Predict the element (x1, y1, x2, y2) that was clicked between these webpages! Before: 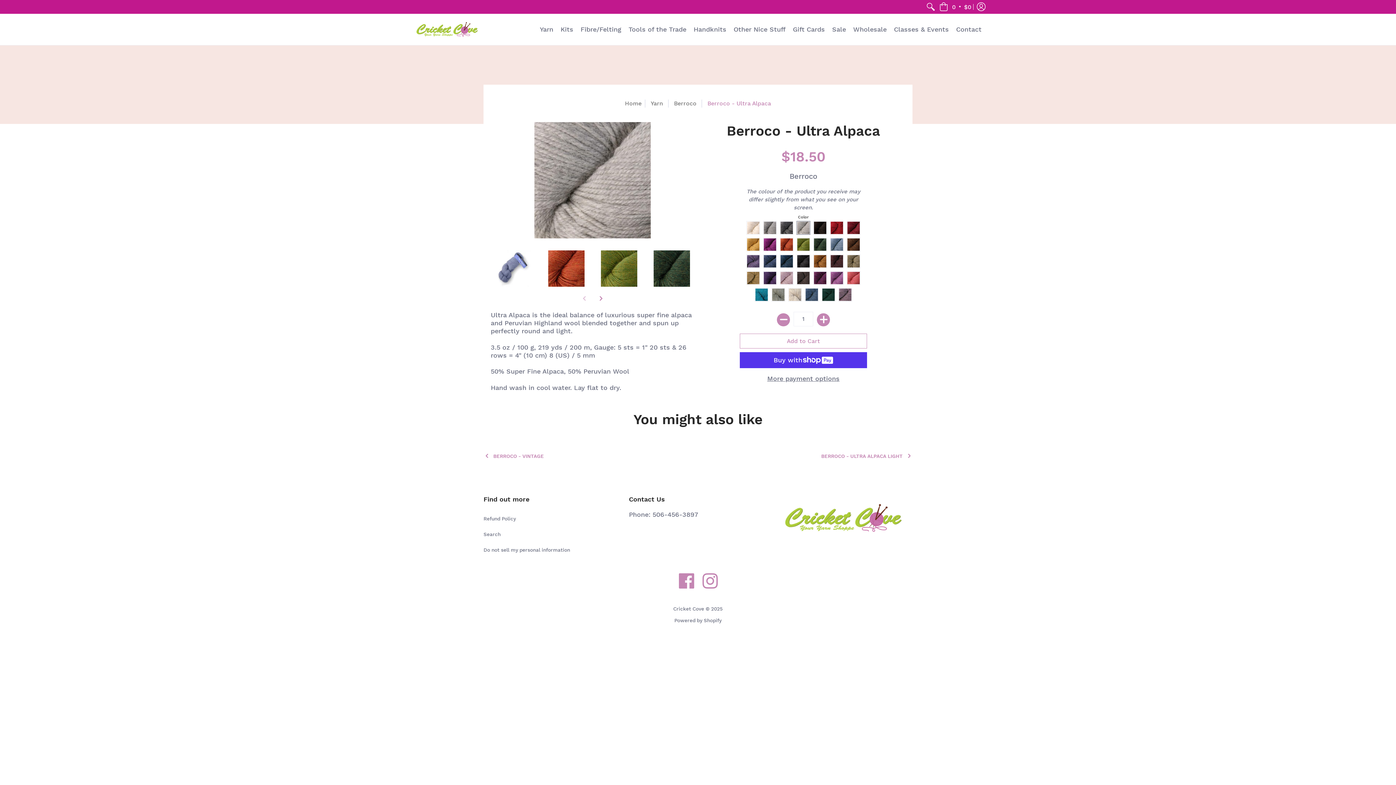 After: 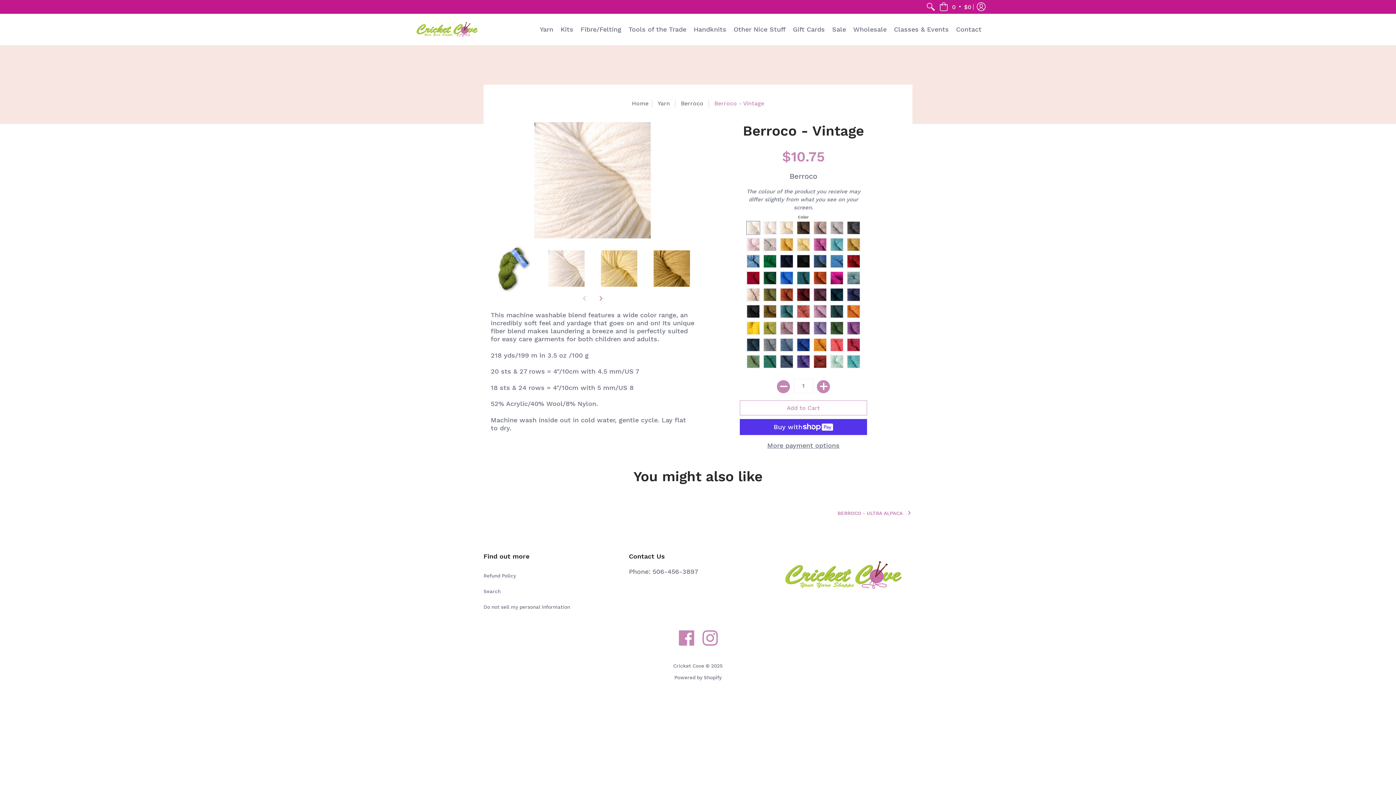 Action: label: BERROCO - VINTAGE bbox: (493, 453, 694, 459)